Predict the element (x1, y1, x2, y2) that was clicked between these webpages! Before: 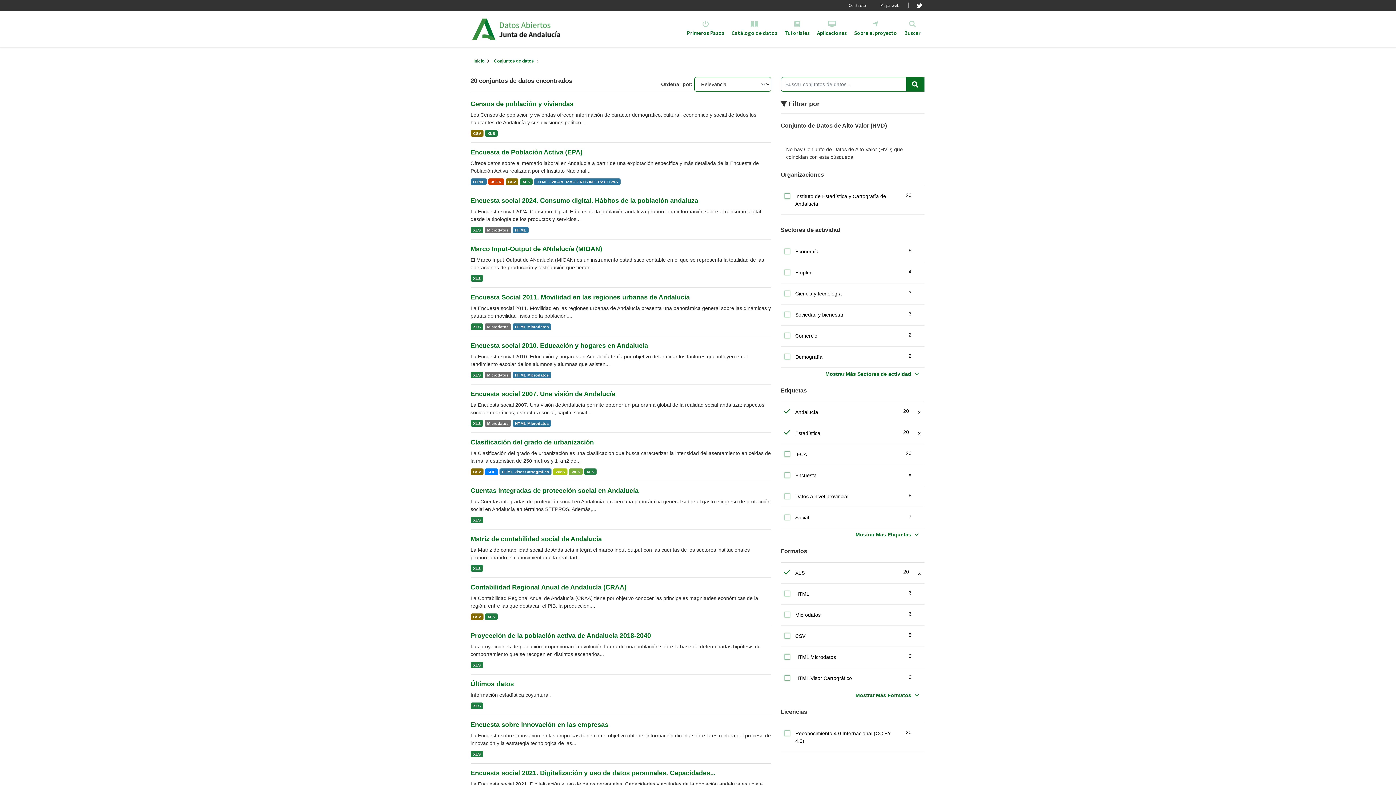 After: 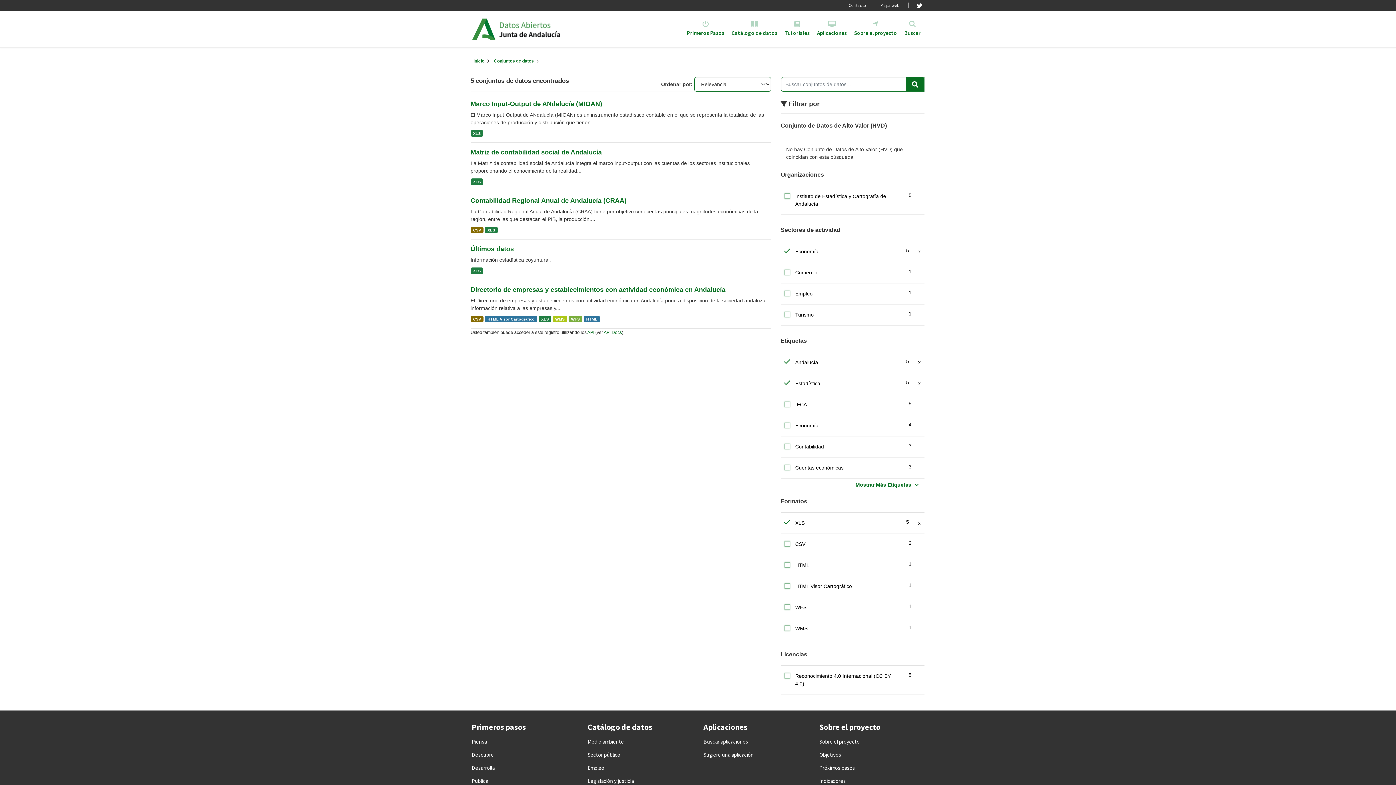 Action: label: Economía
5 bbox: (779, 244, 926, 259)